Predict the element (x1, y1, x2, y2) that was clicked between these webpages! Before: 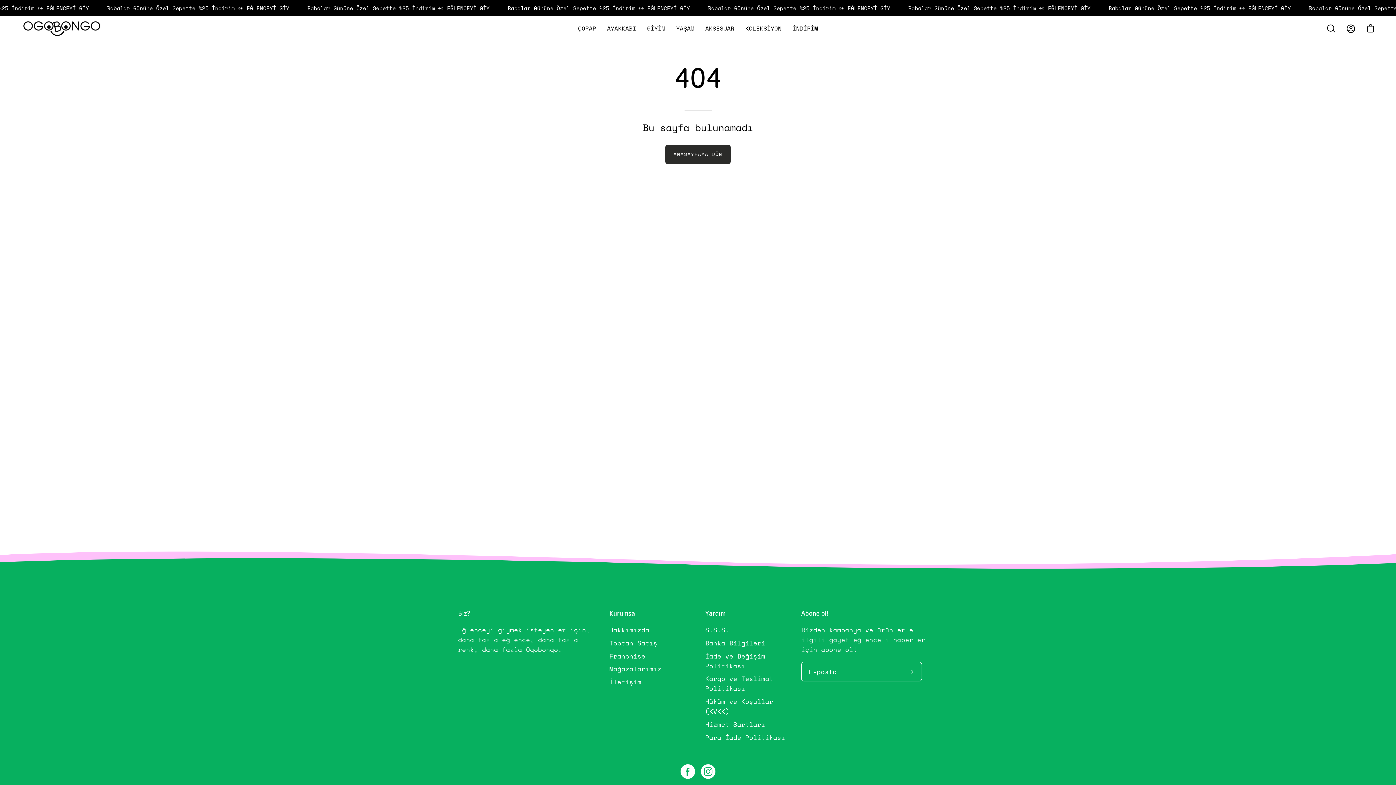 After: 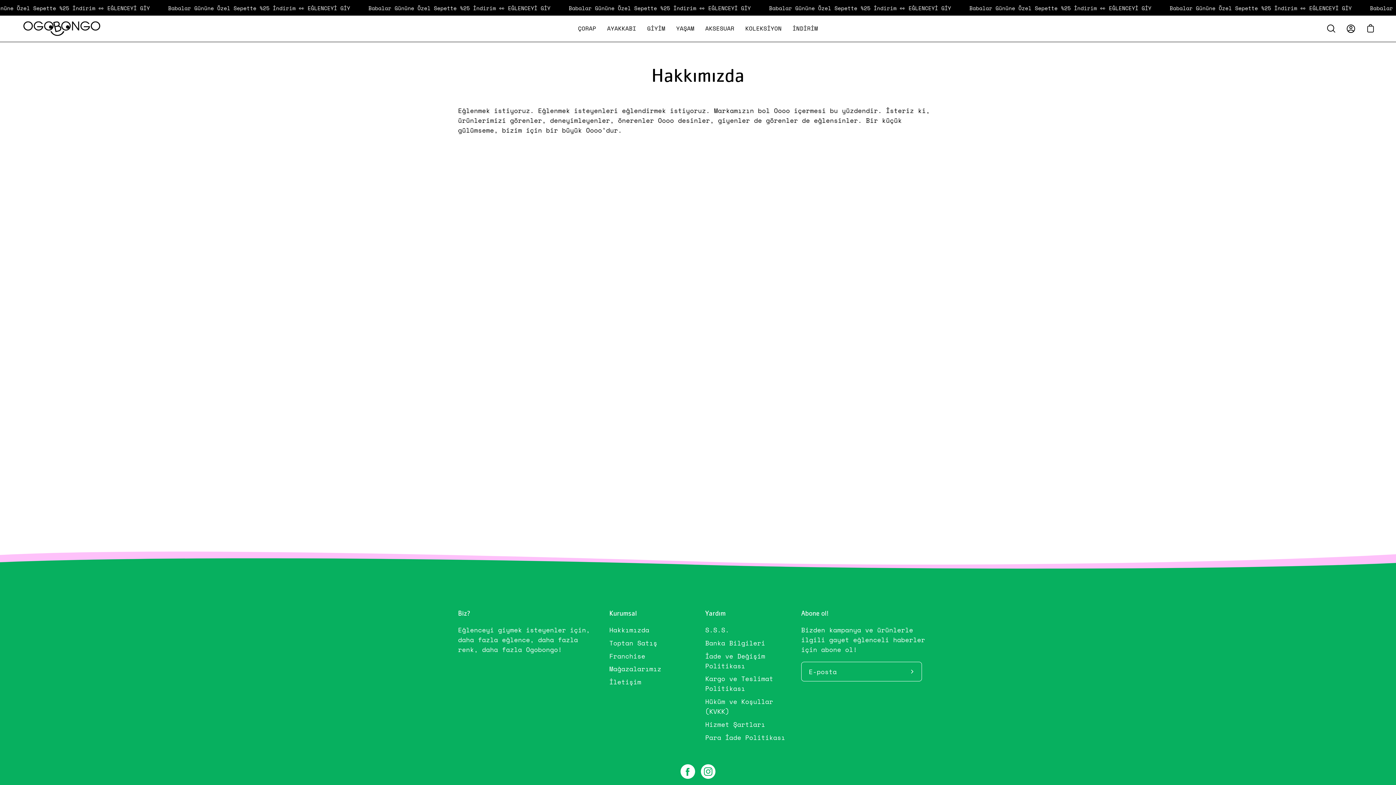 Action: bbox: (609, 625, 649, 634) label: Hakkımızda